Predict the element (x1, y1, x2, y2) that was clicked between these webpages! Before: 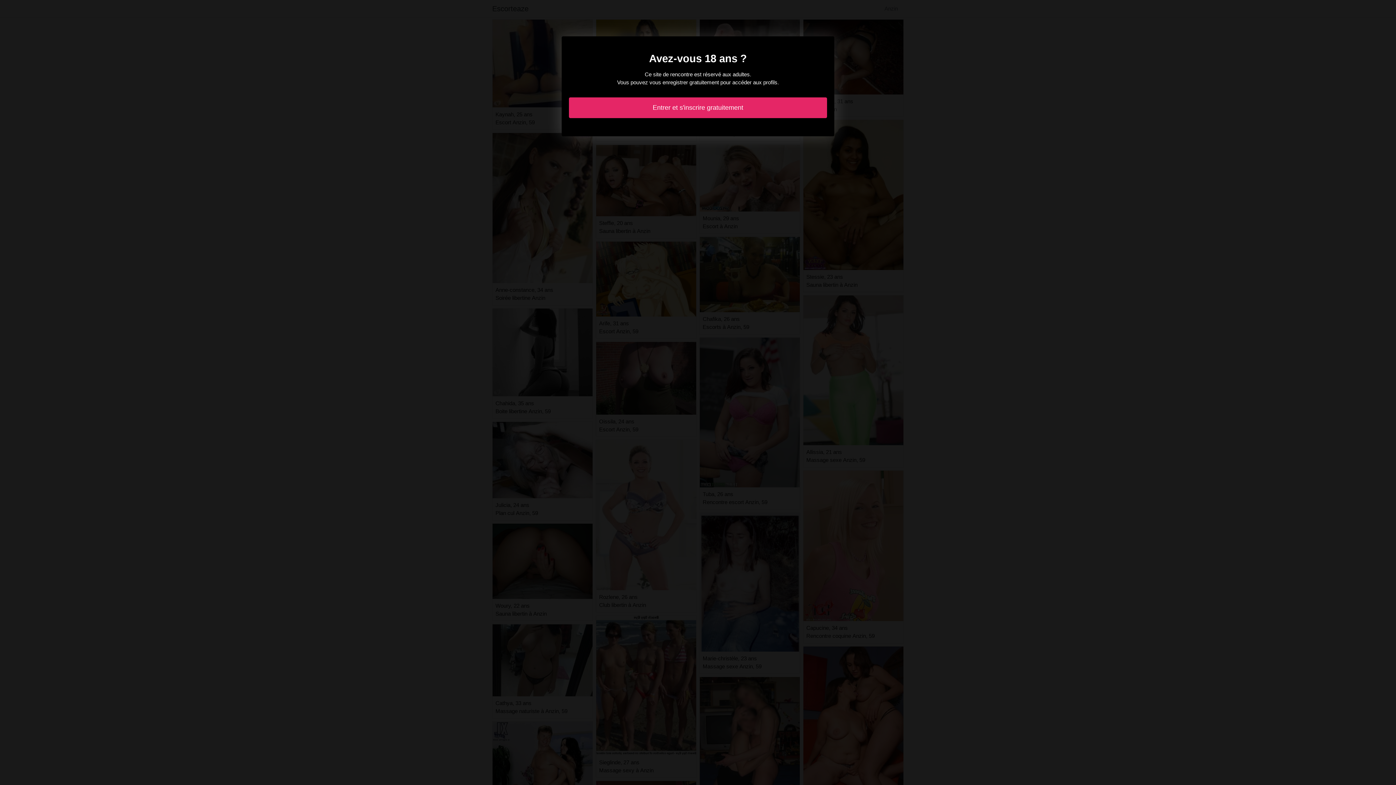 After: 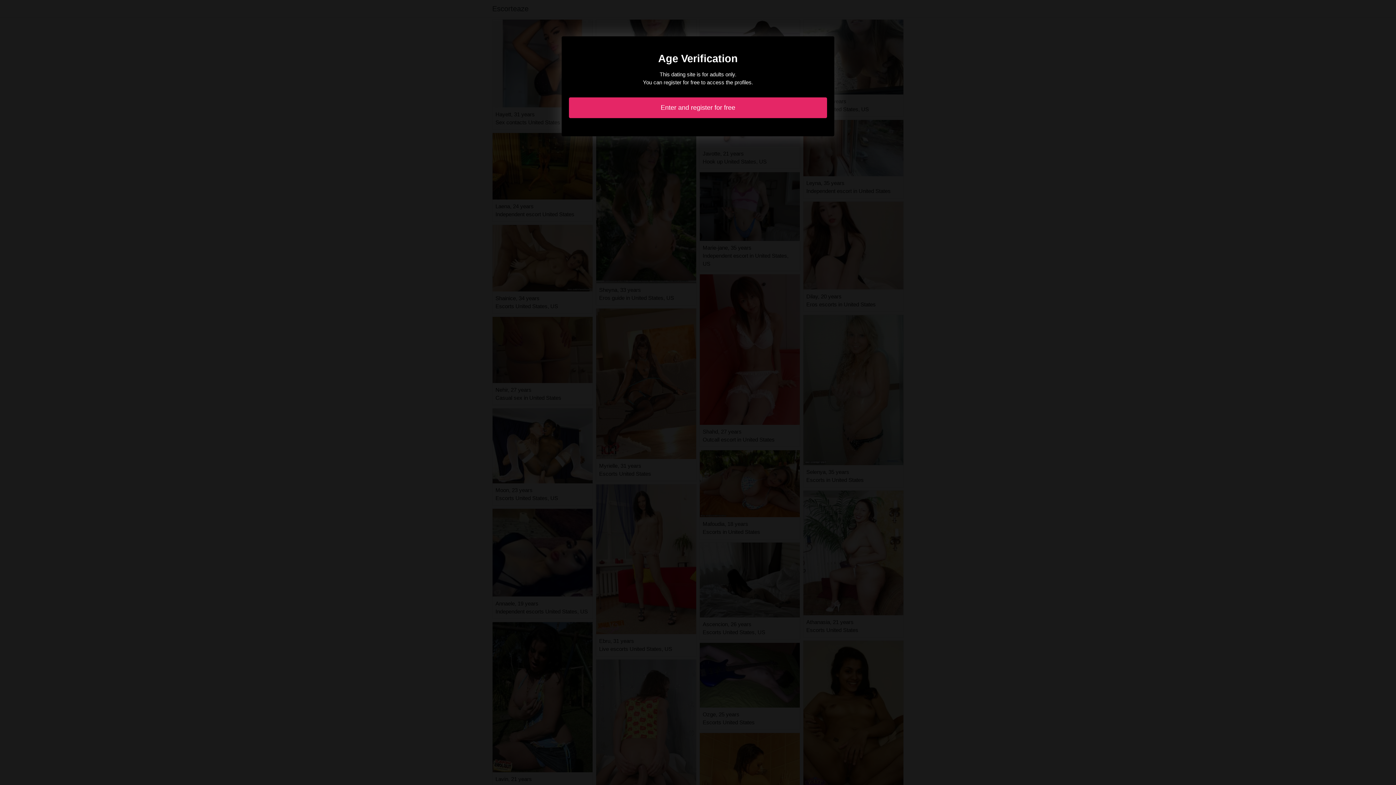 Action: bbox: (569, 97, 827, 118) label: Entrer et s'inscrire gratuitement